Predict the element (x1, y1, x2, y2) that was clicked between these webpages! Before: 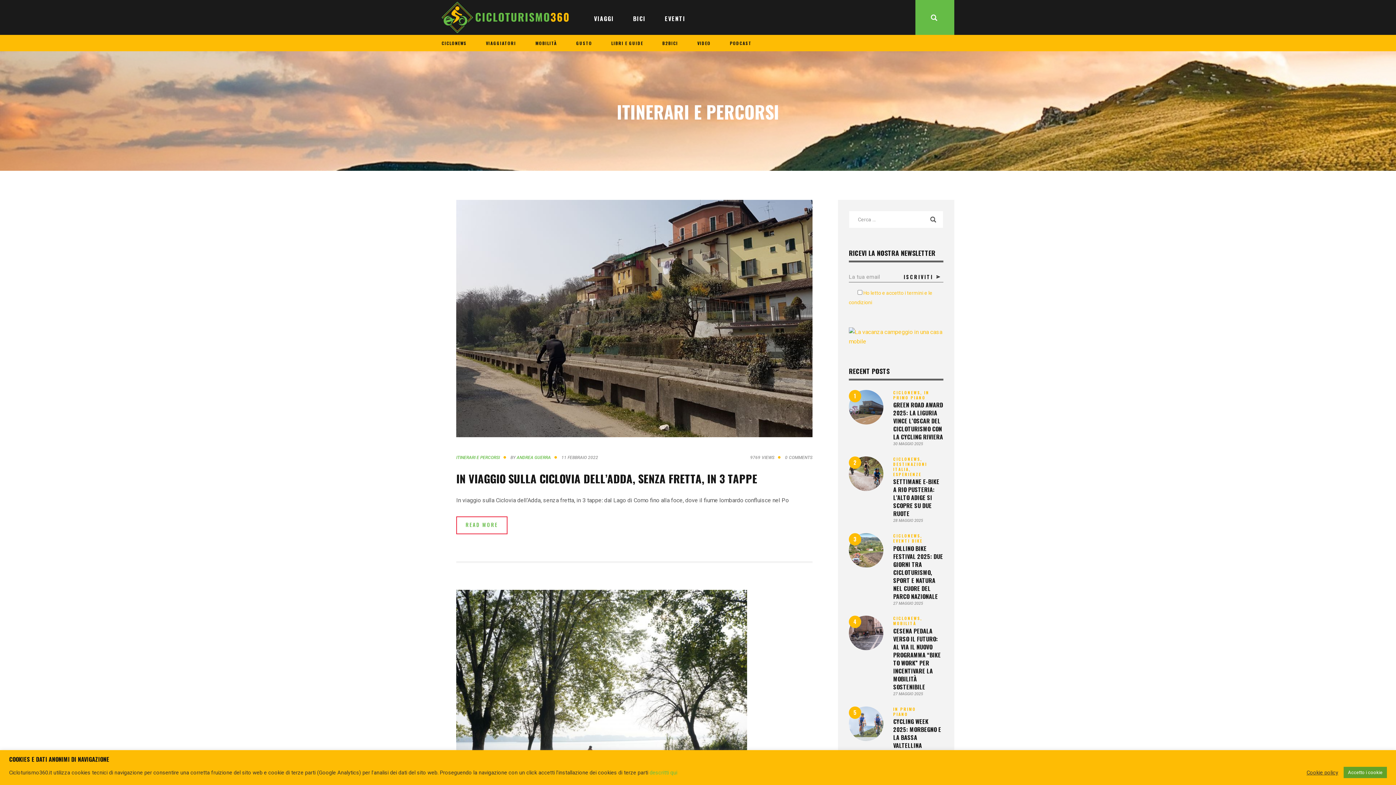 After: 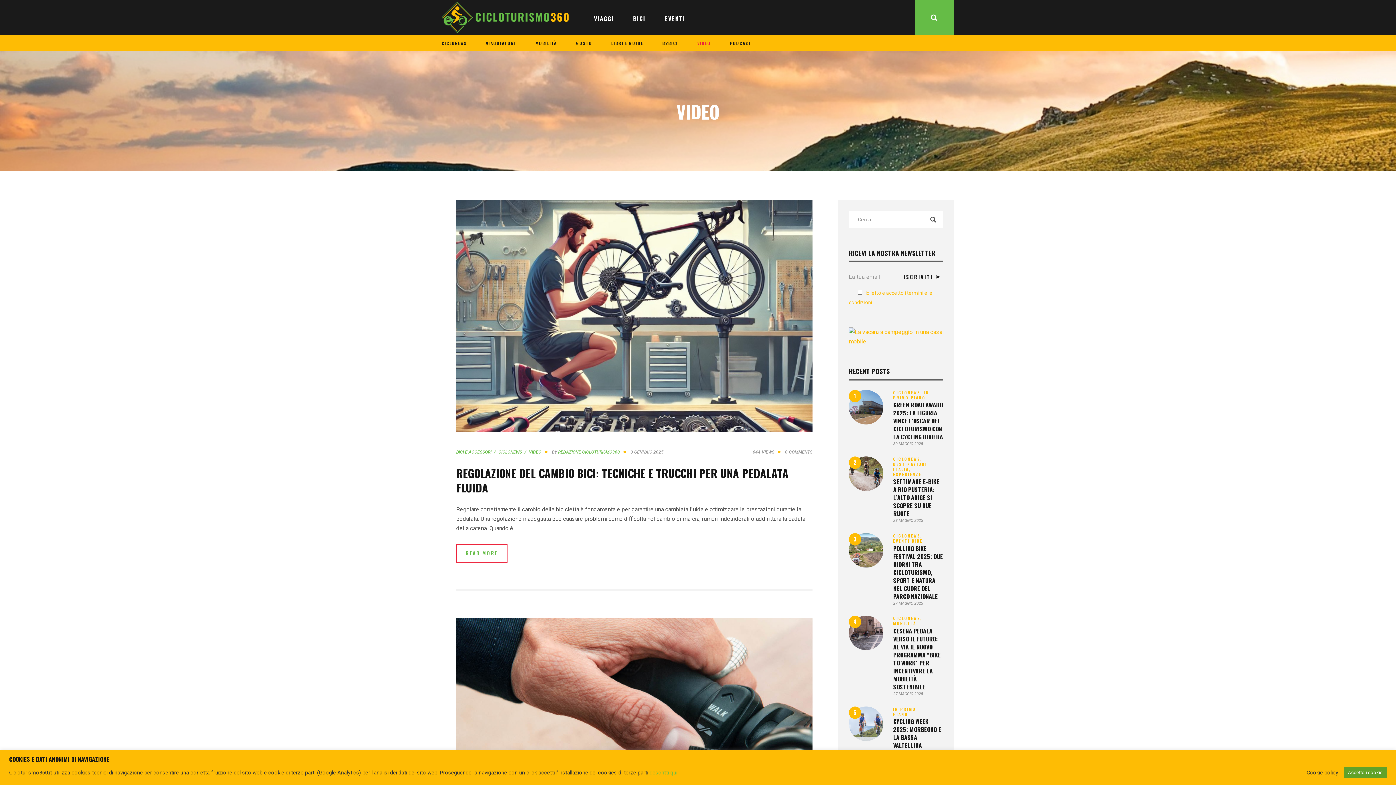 Action: bbox: (687, 37, 720, 49) label: VIDEO